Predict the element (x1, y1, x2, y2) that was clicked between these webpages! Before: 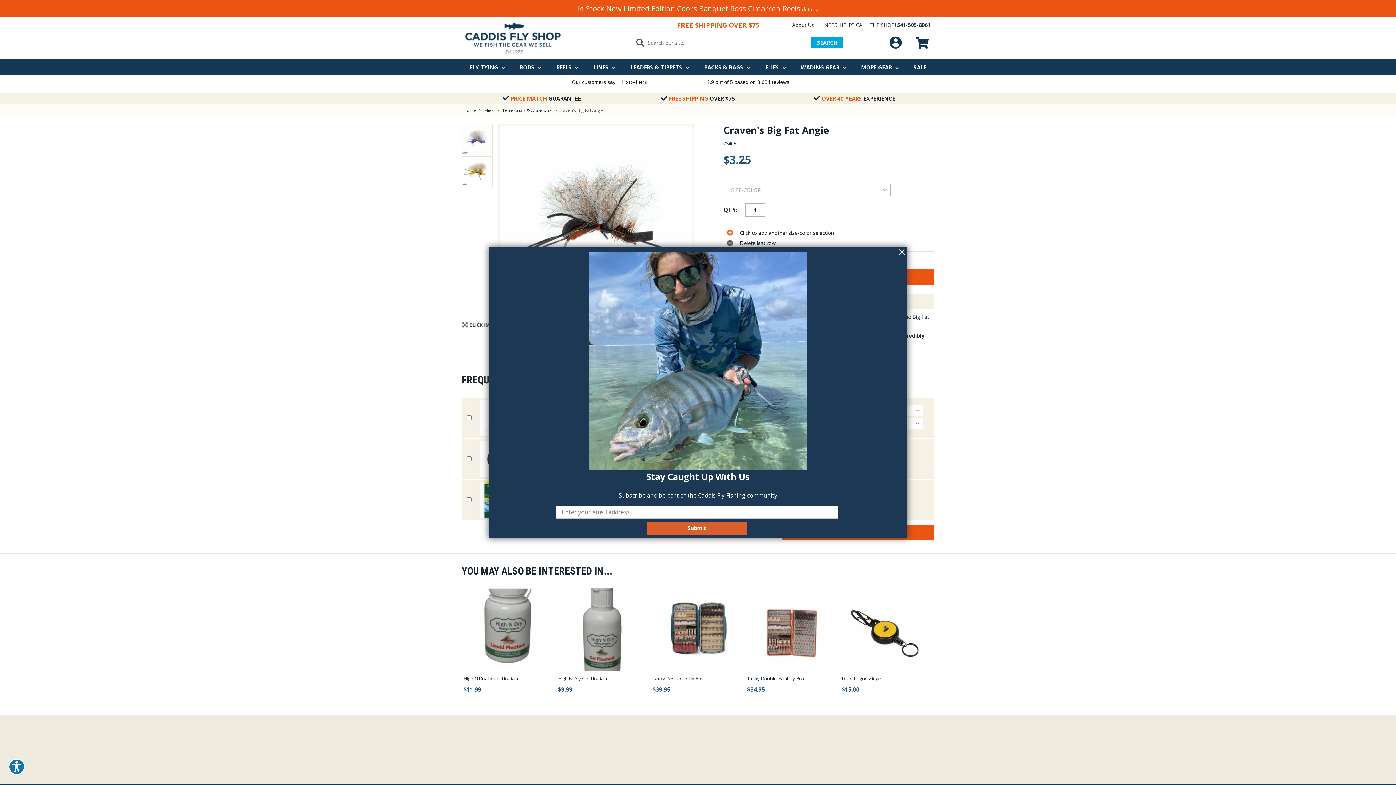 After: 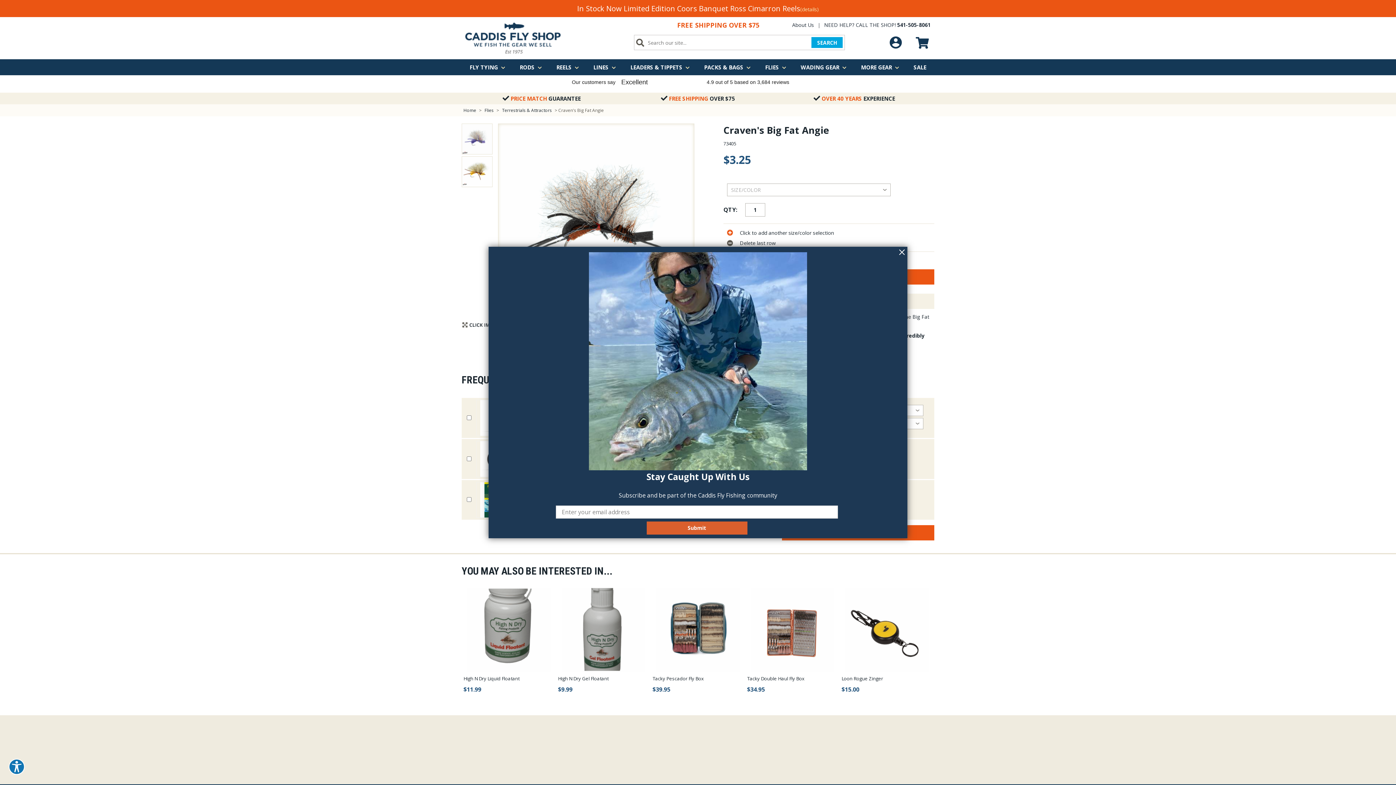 Action: bbox: (820, 21, 934, 28) label: NEED HELP? CALL THE SHOP! 541-505-8061